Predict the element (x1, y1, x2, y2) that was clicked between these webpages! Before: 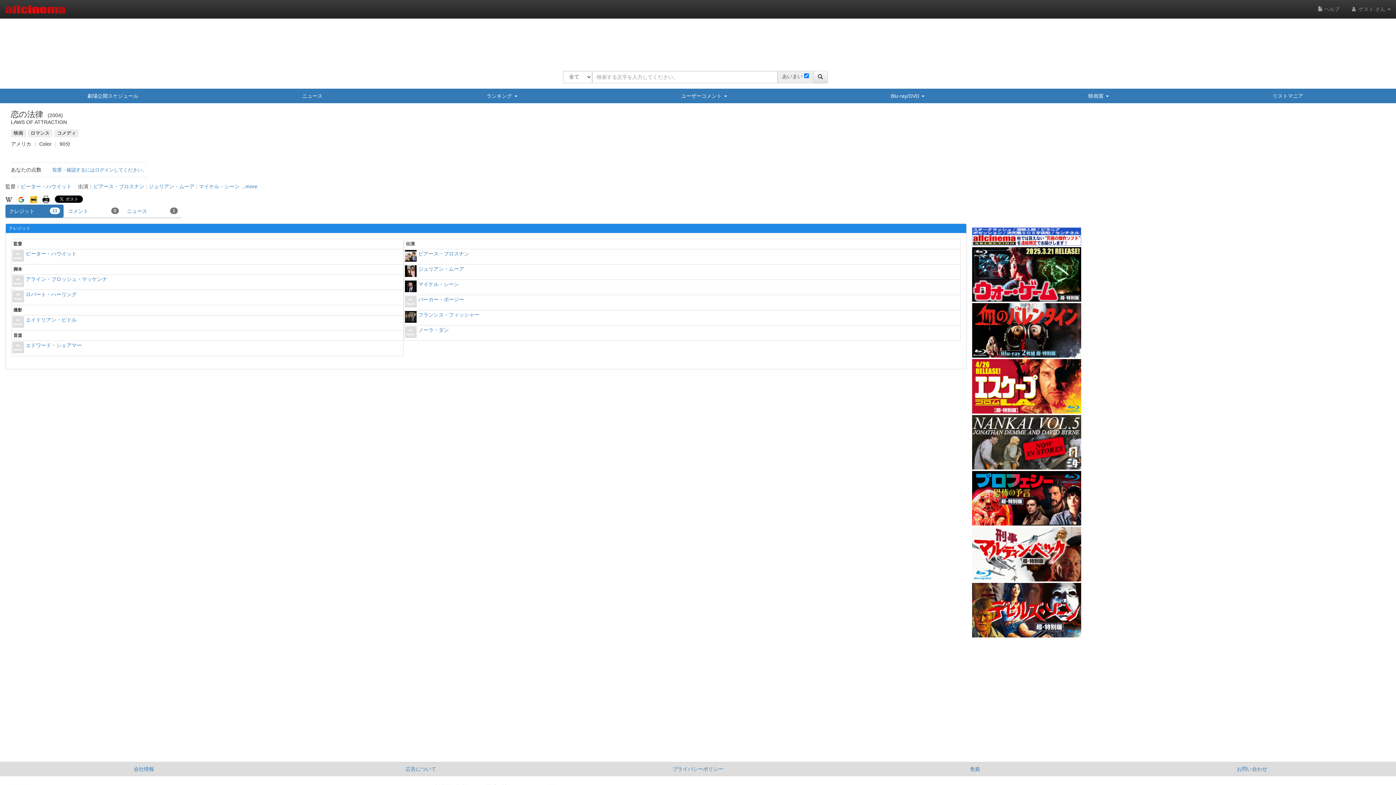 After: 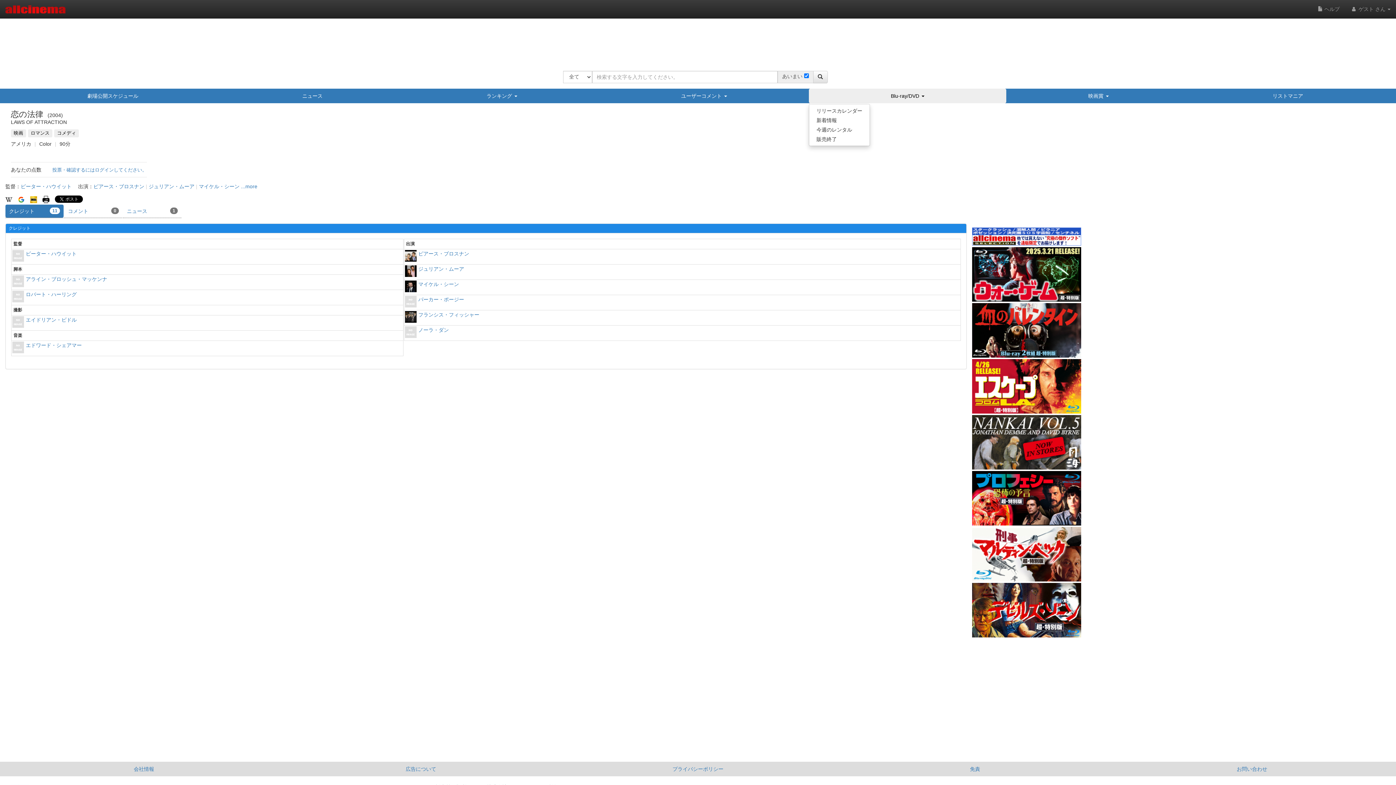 Action: bbox: (809, 88, 1006, 103) label: Blu-ray/DVD 